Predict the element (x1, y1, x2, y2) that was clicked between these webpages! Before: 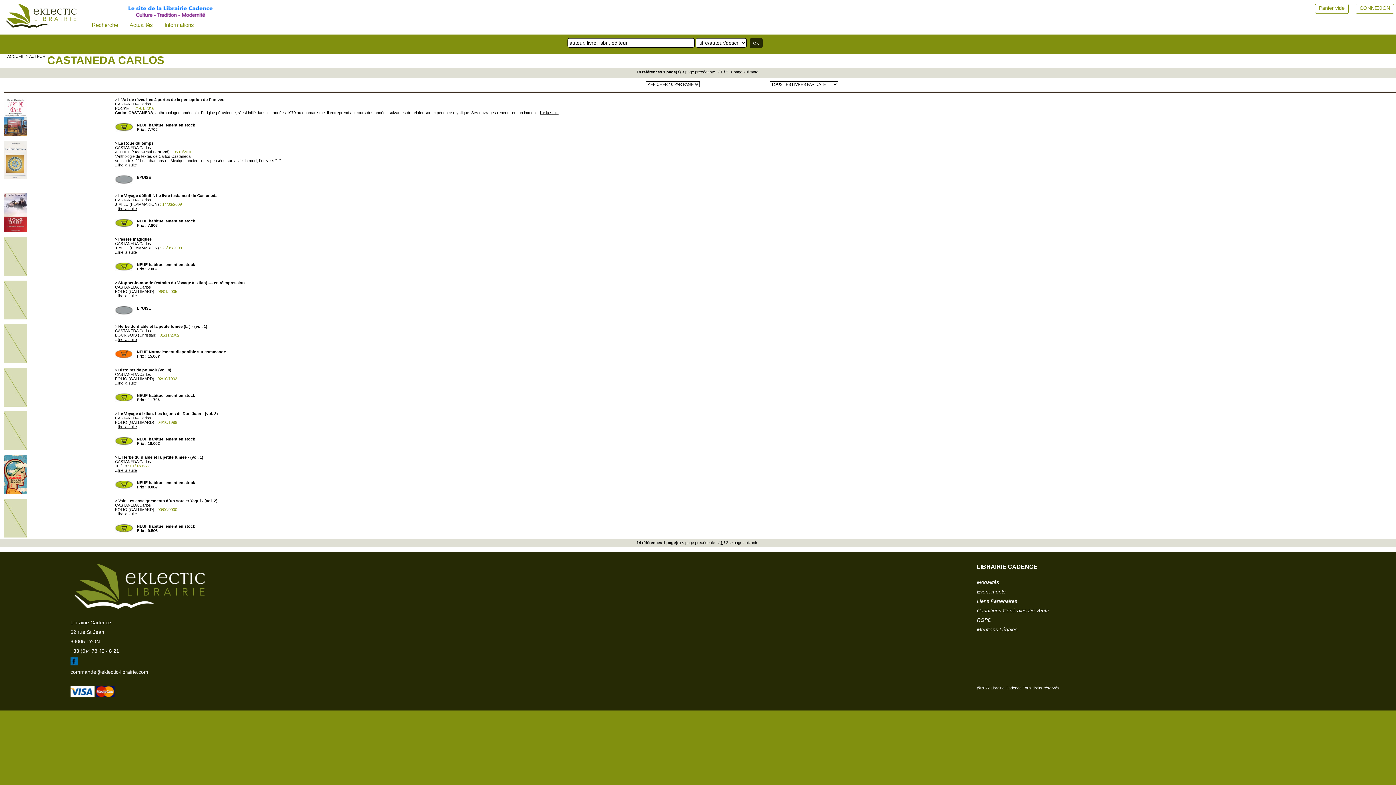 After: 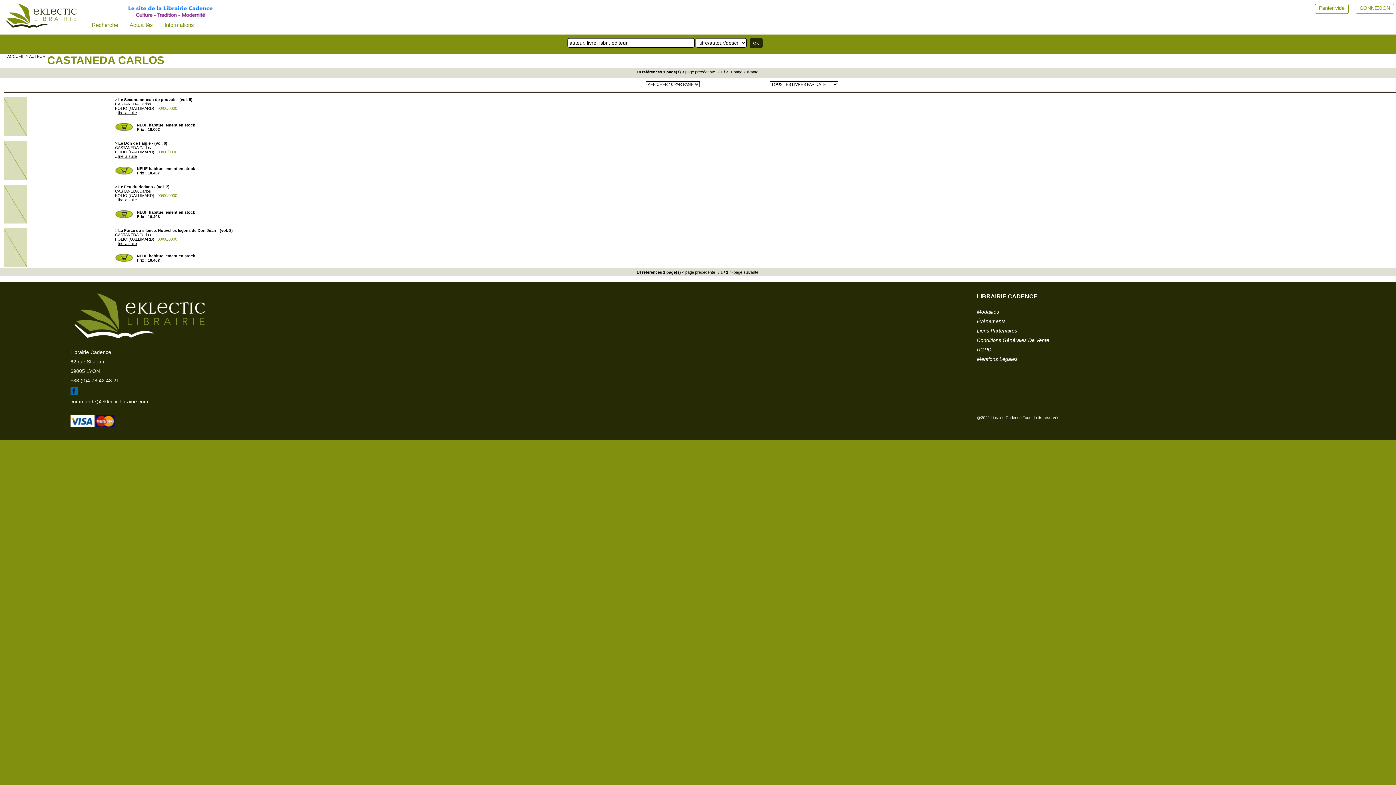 Action: bbox: (725, 69, 728, 74) label:  2